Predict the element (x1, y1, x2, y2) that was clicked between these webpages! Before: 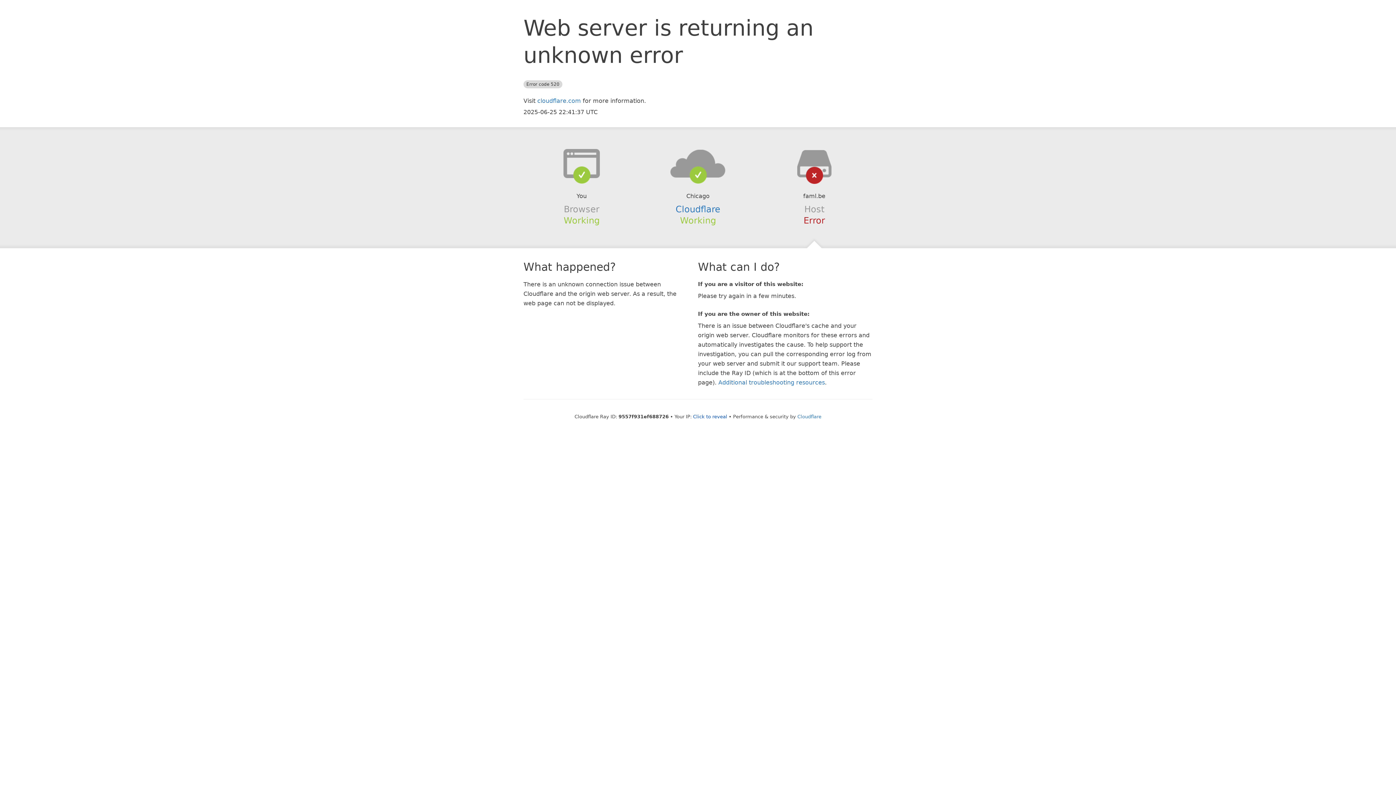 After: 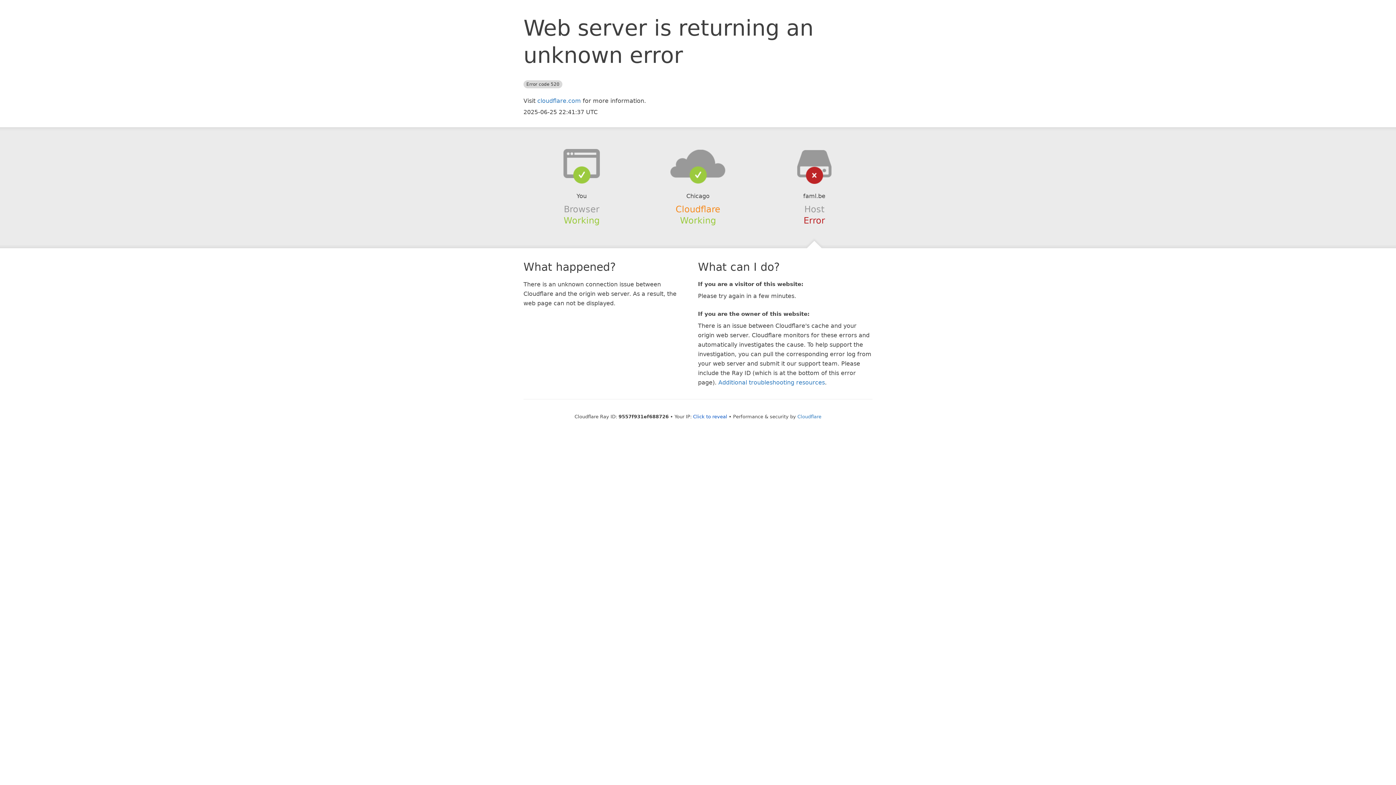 Action: label: Cloudflare bbox: (675, 204, 720, 214)